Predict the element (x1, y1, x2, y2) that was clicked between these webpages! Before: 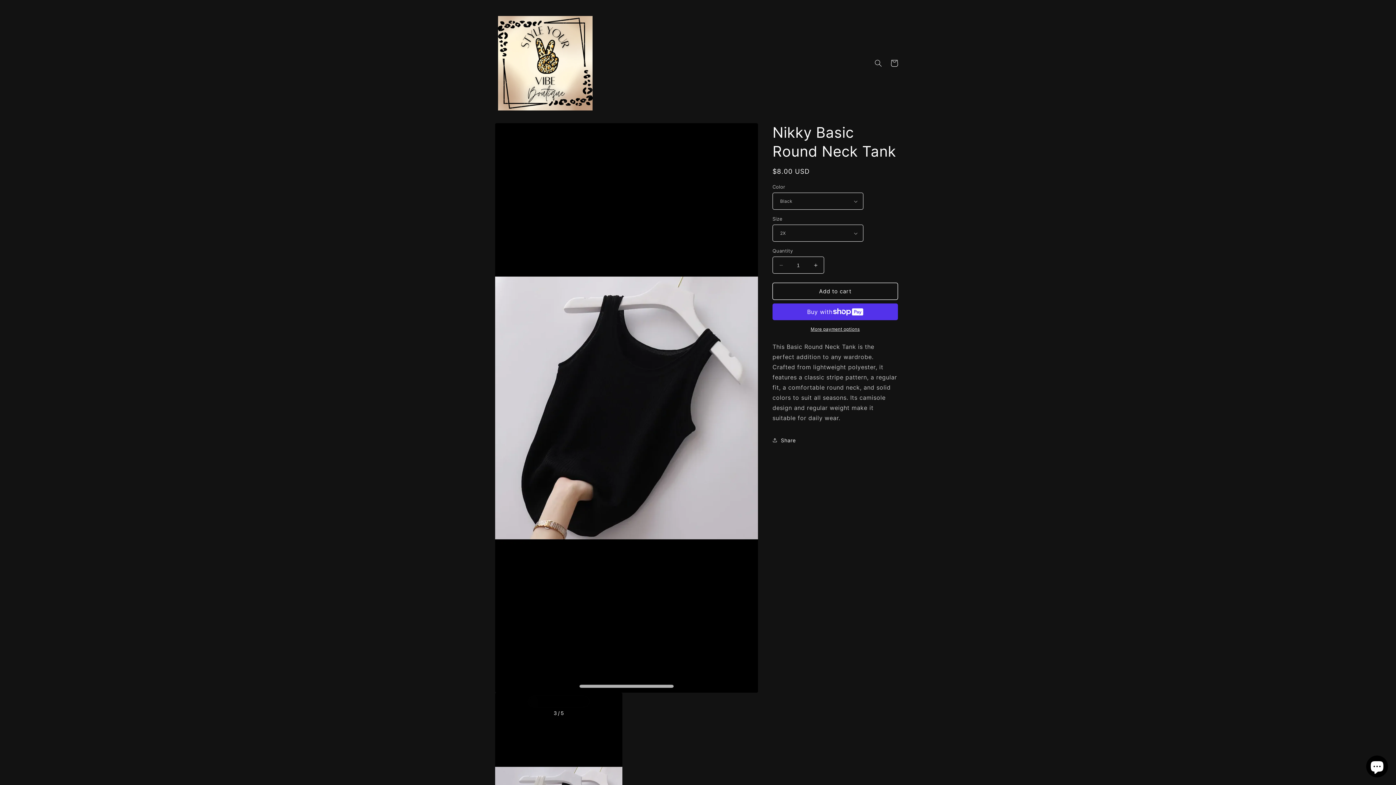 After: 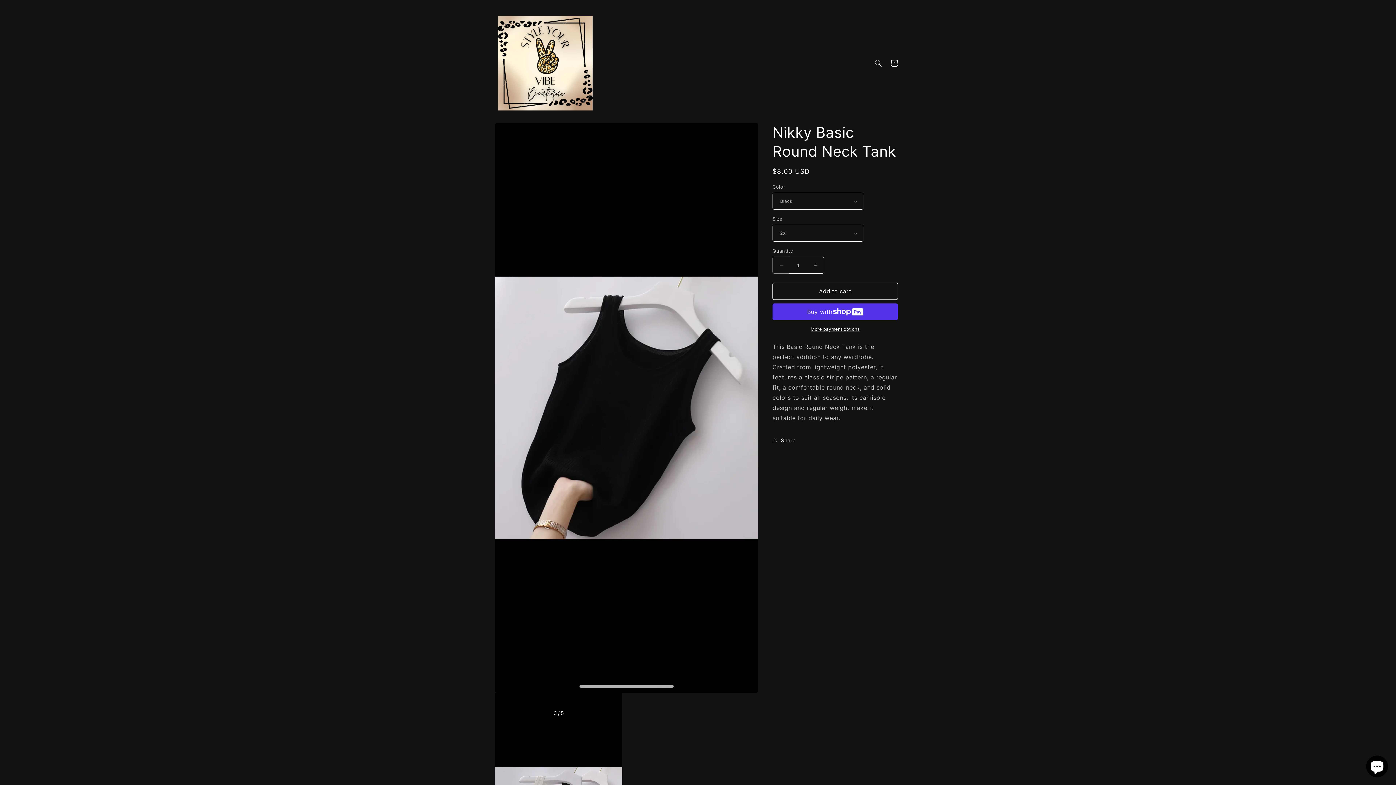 Action: label: Decrease quantity for Nikky Basic Round Neck Tank bbox: (773, 256, 789, 273)